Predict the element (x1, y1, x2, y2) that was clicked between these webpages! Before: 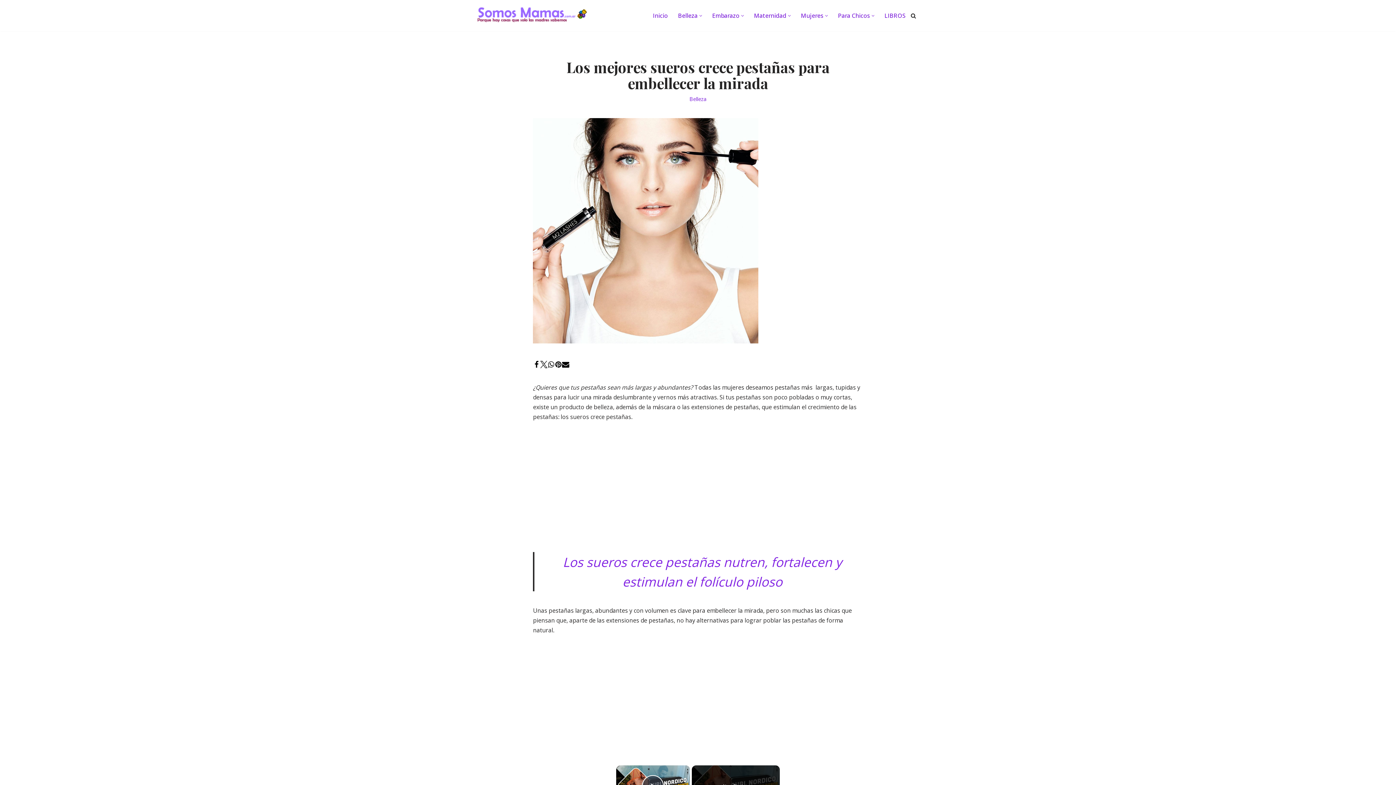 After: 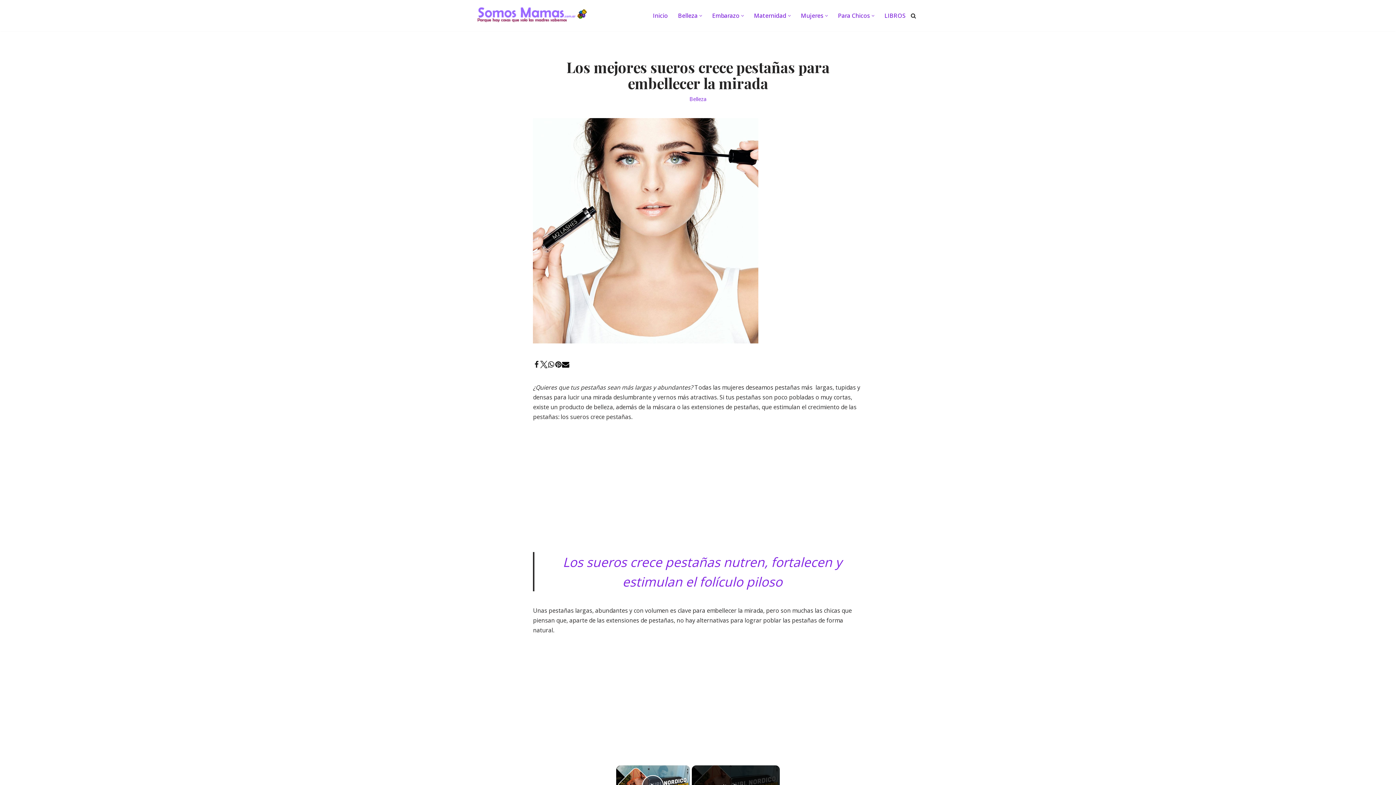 Action: bbox: (533, 361, 540, 368)